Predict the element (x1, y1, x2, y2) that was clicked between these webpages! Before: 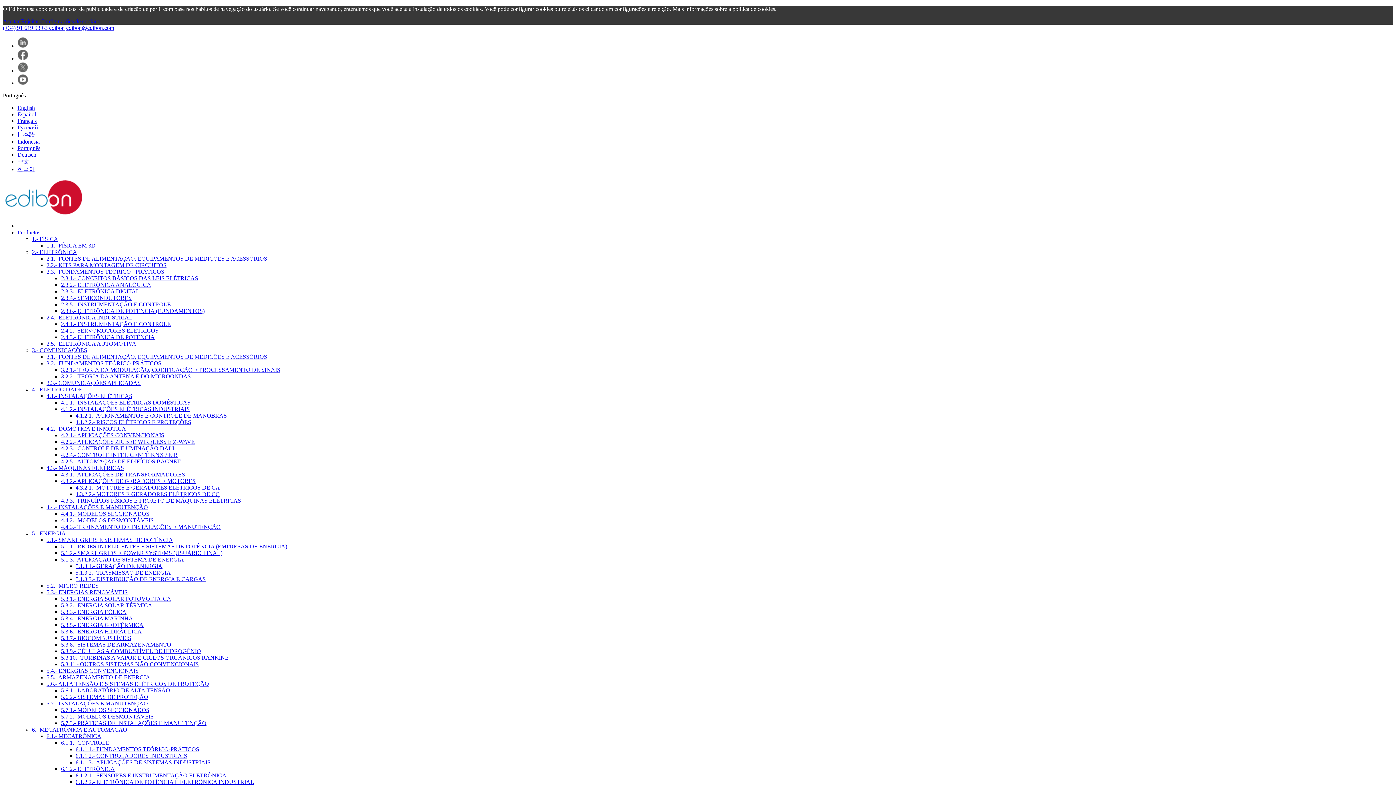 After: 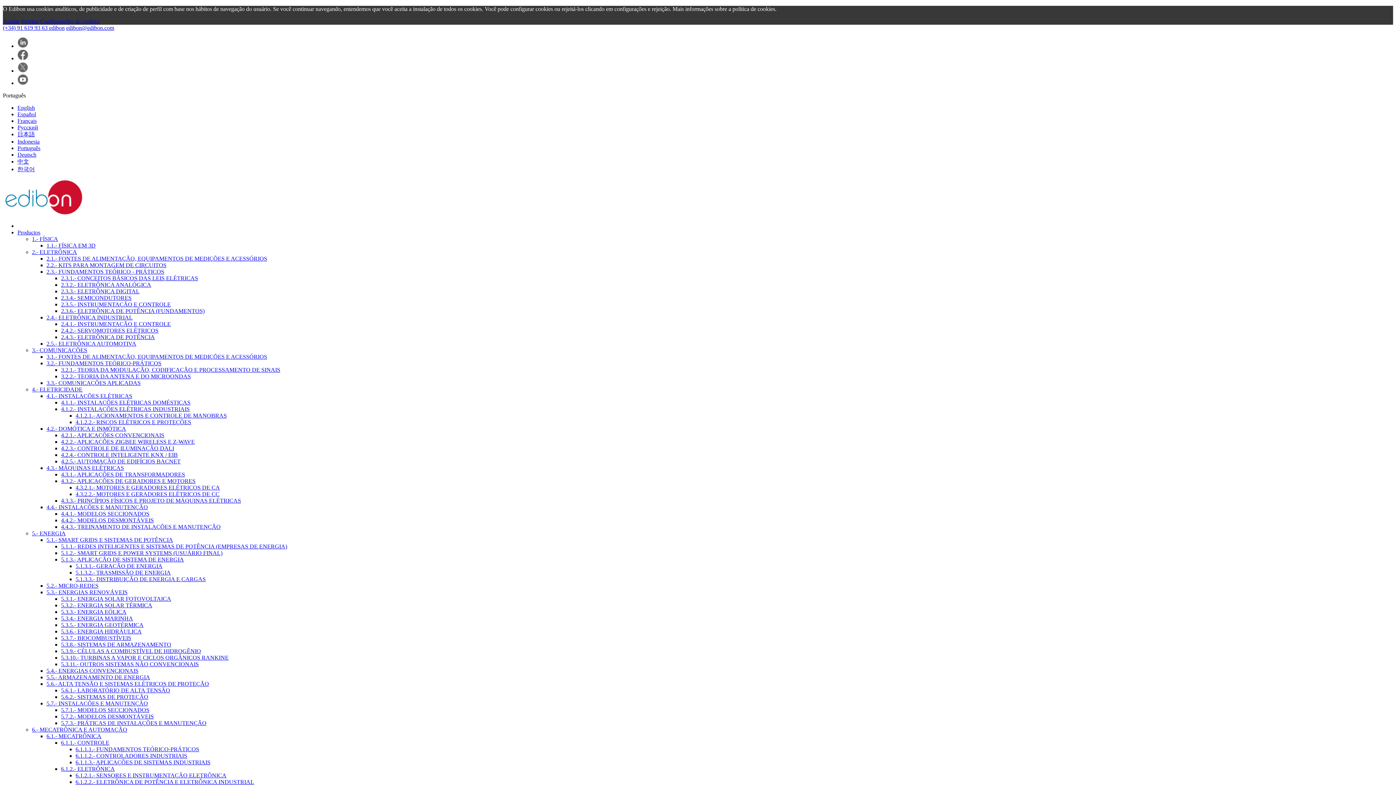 Action: bbox: (46, 262, 166, 268) label: 2.2.- KITS PARA MONTAGEM DE CIRCUITOS